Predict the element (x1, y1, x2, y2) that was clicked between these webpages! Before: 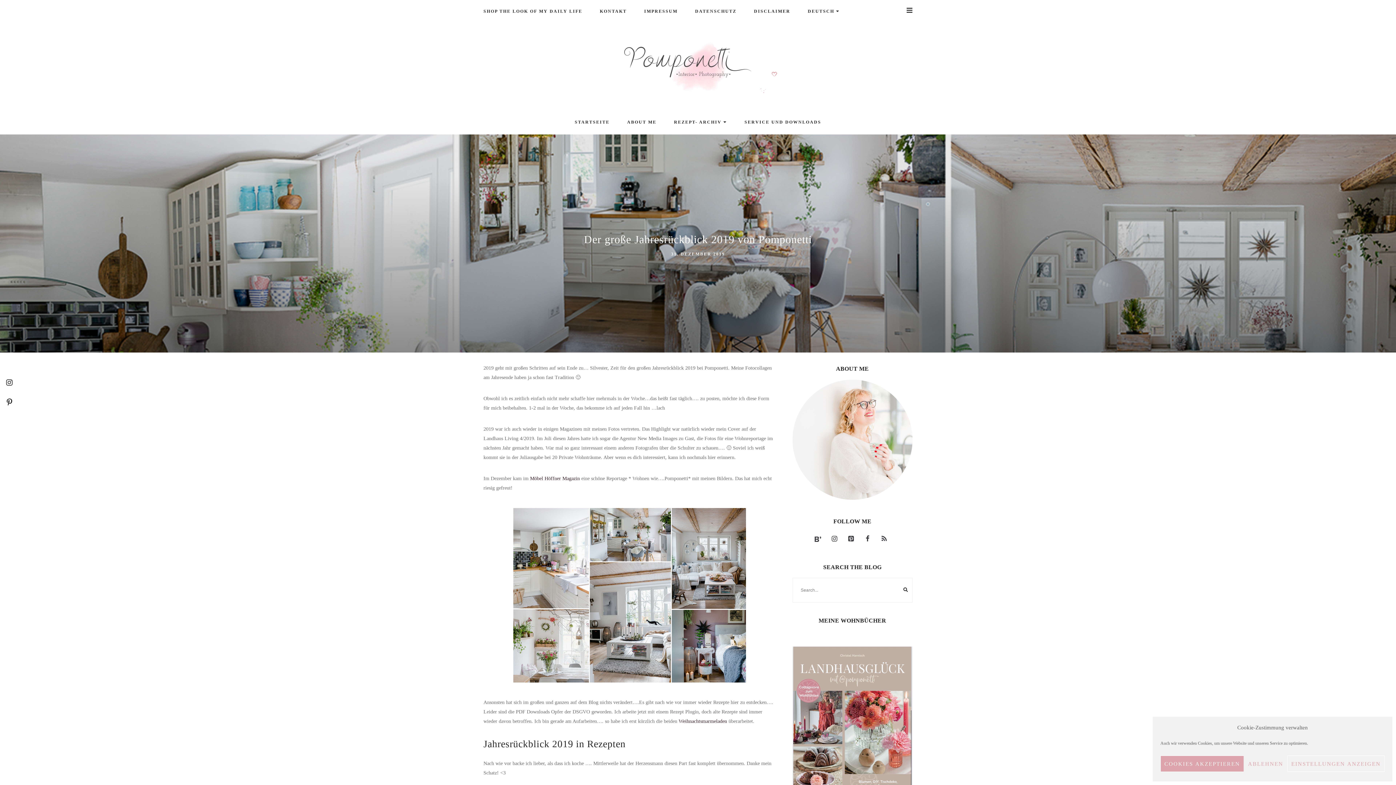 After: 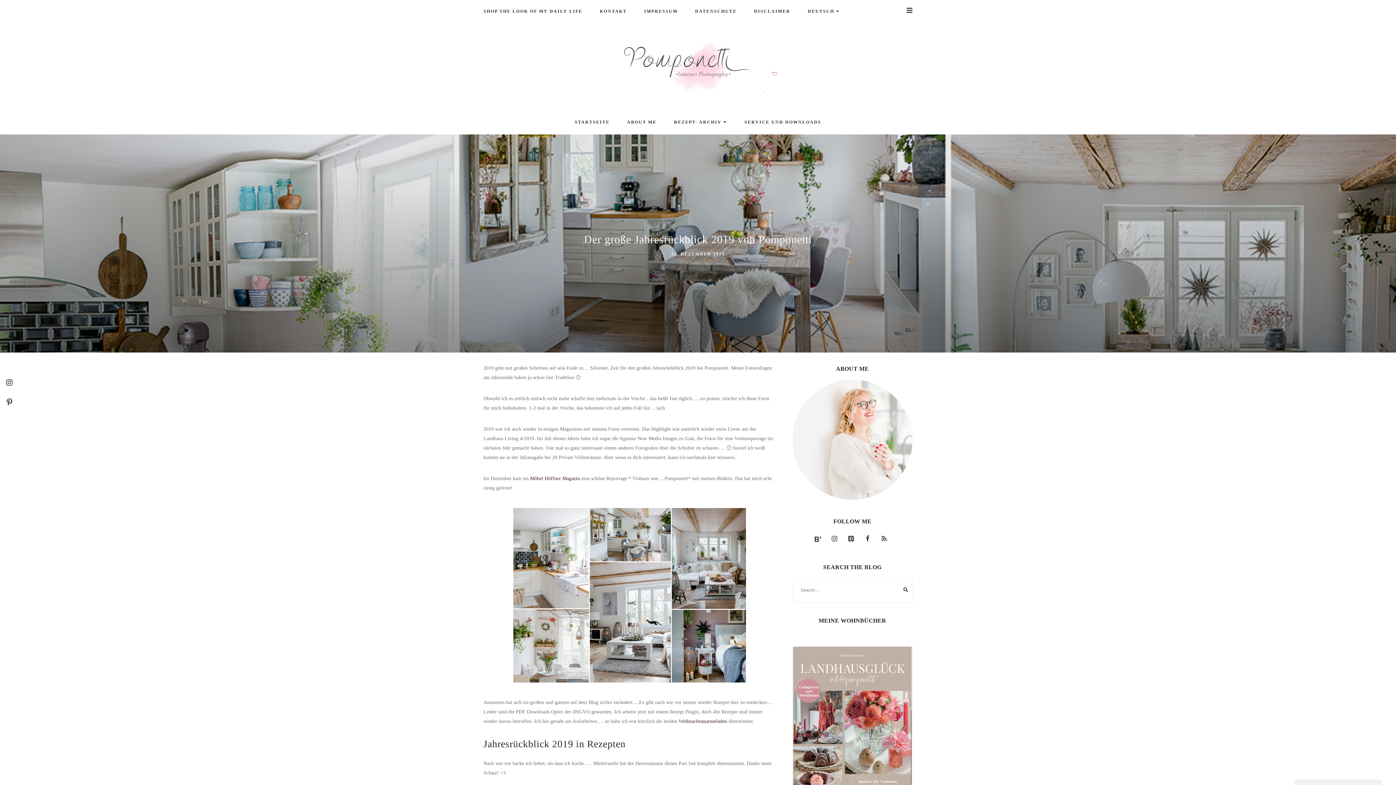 Action: label: COOKIES AKZEPTIEREN bbox: (1160, 756, 1244, 772)